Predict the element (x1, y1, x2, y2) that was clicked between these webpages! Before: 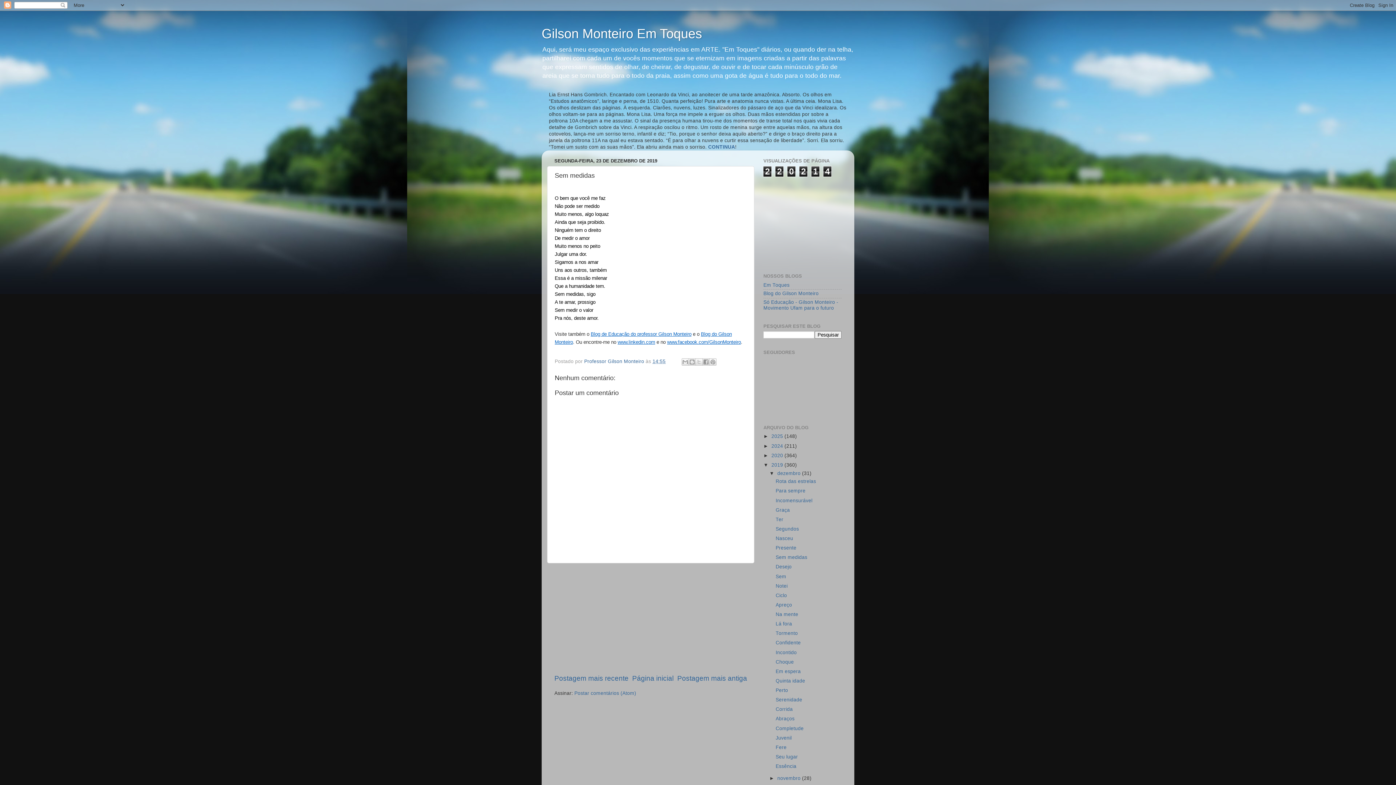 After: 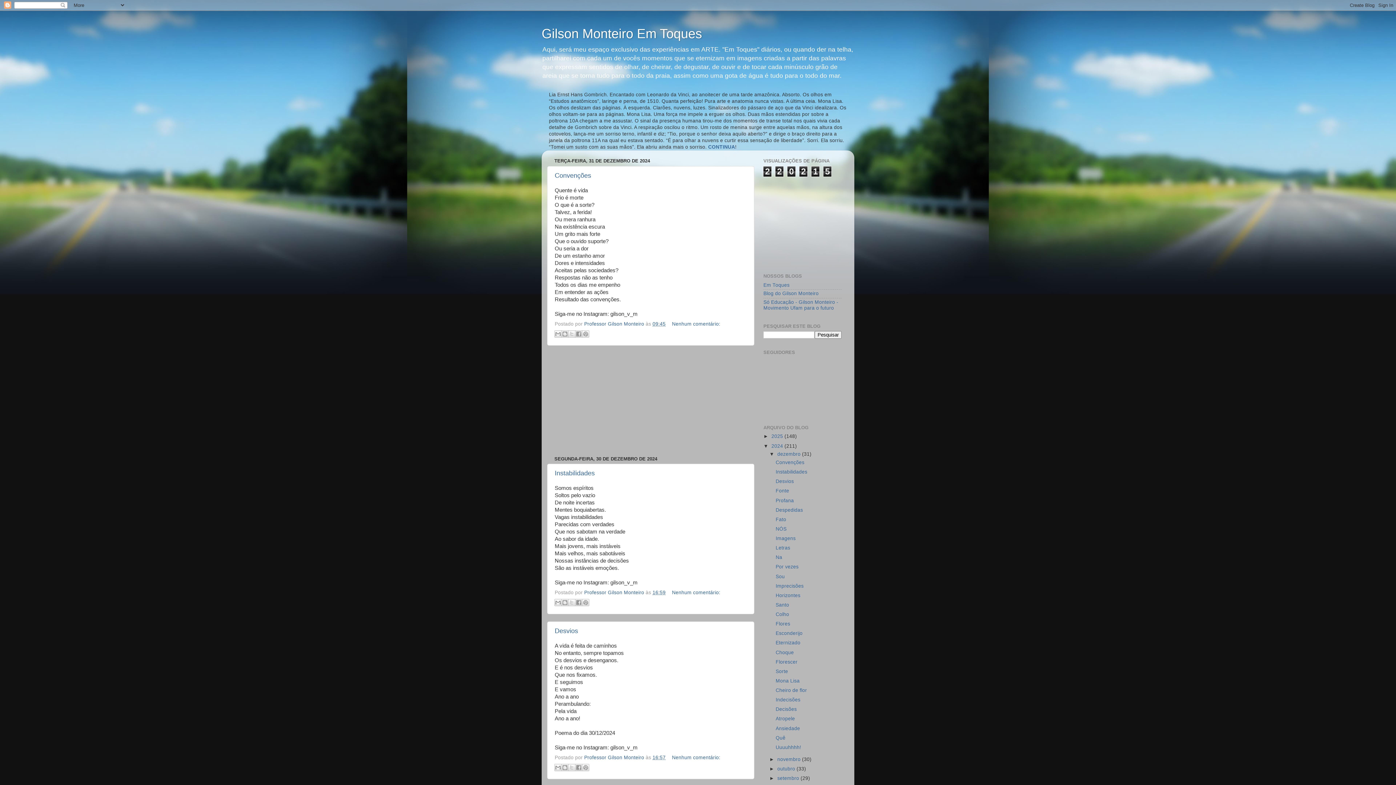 Action: label: 2024  bbox: (771, 443, 784, 448)